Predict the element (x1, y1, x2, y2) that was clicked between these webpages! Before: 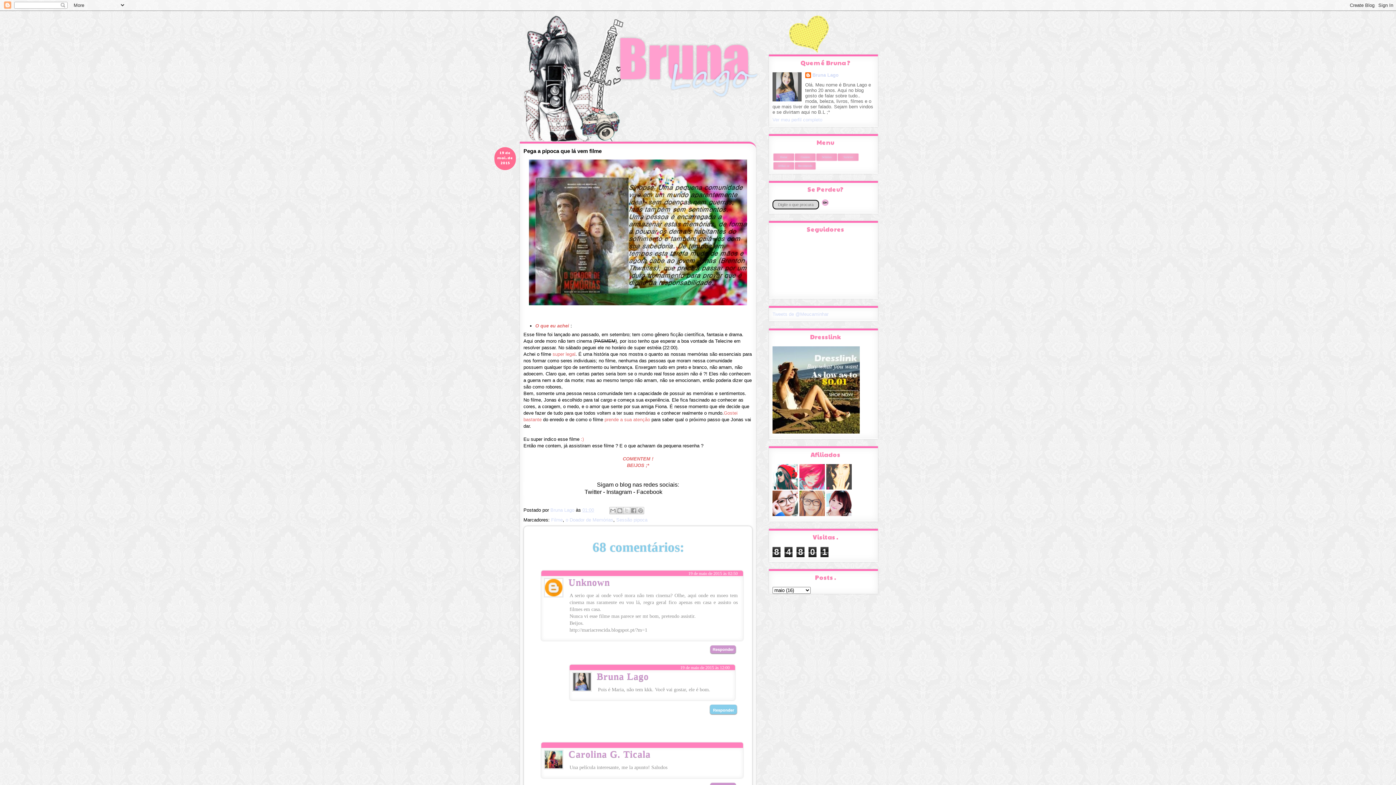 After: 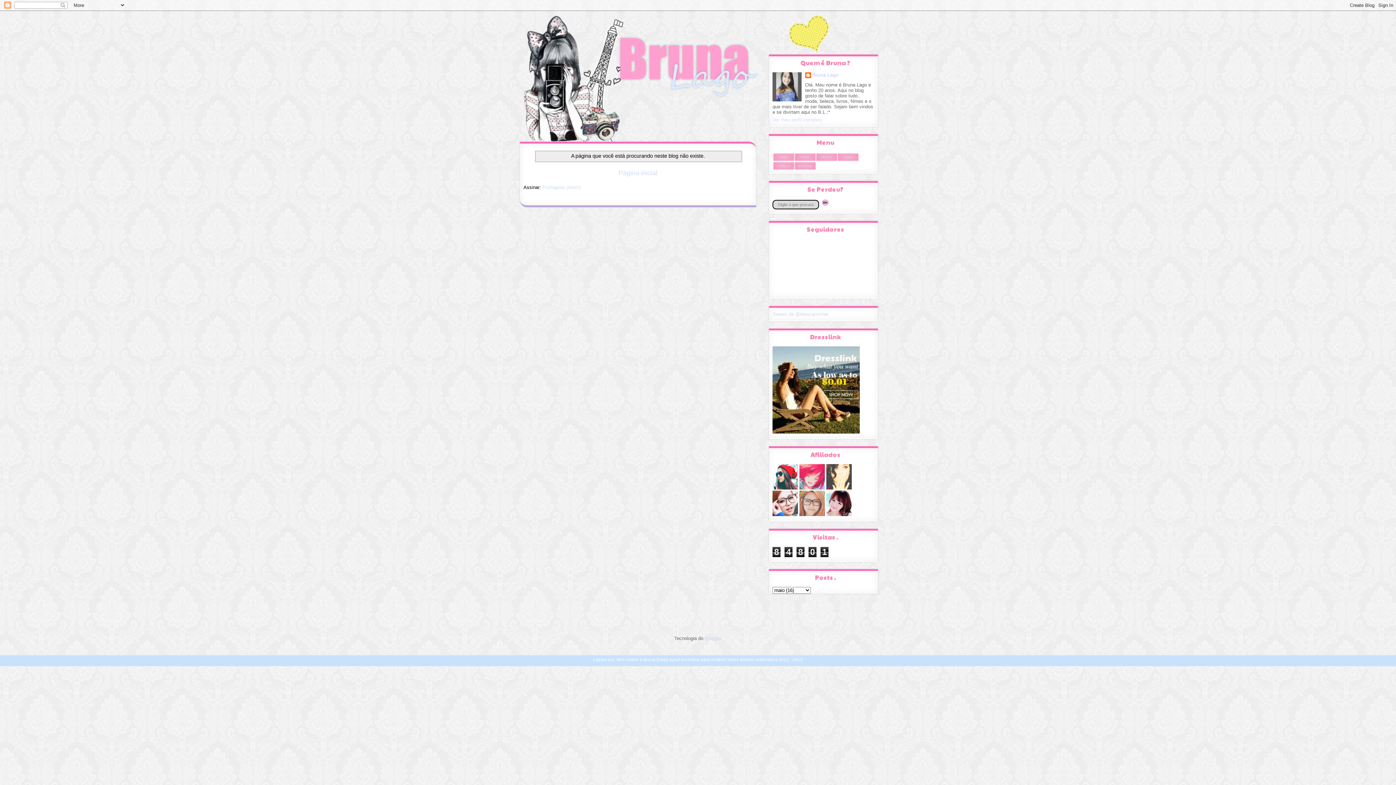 Action: bbox: (772, 485, 798, 490)